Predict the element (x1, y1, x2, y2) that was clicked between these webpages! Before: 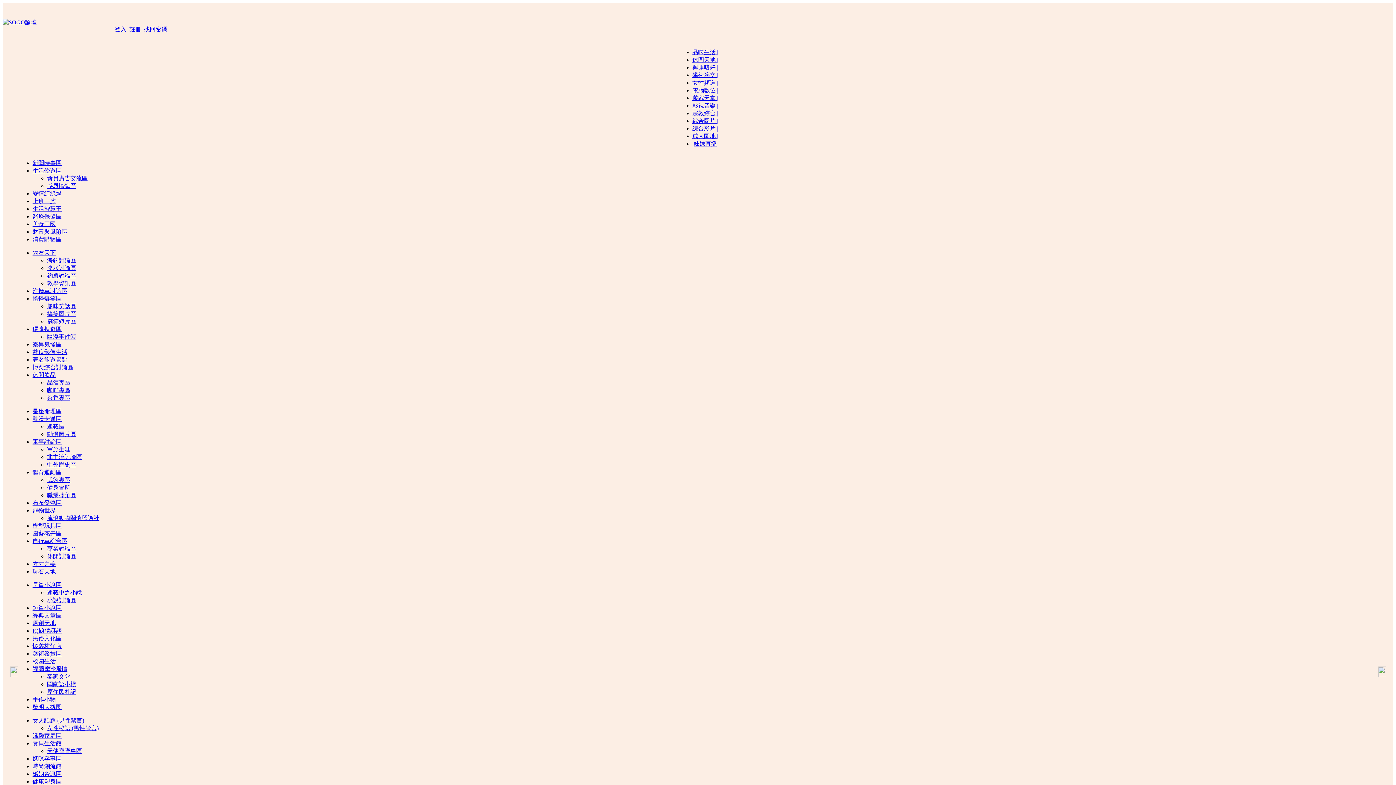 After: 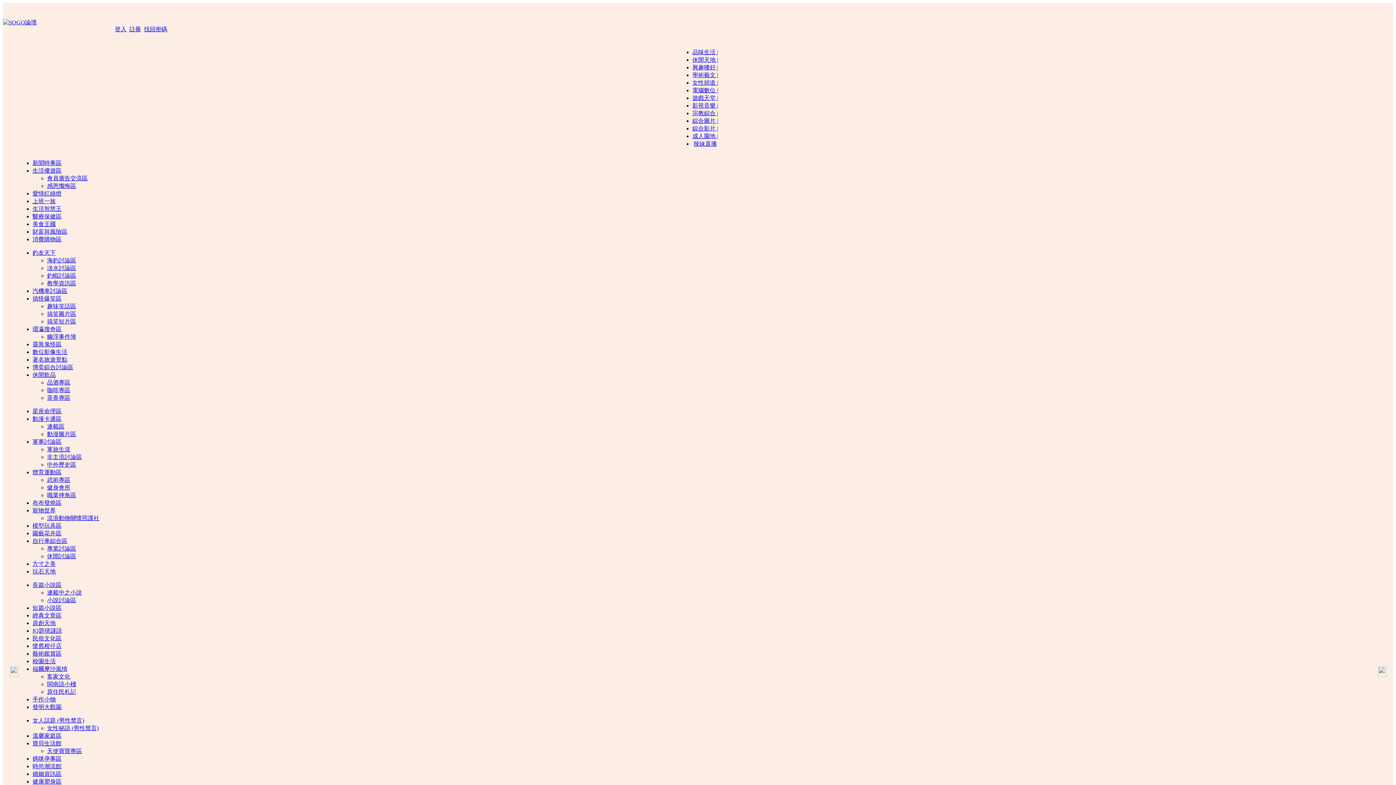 Action: bbox: (32, 771, 61, 777) label: 婚姻資訊區